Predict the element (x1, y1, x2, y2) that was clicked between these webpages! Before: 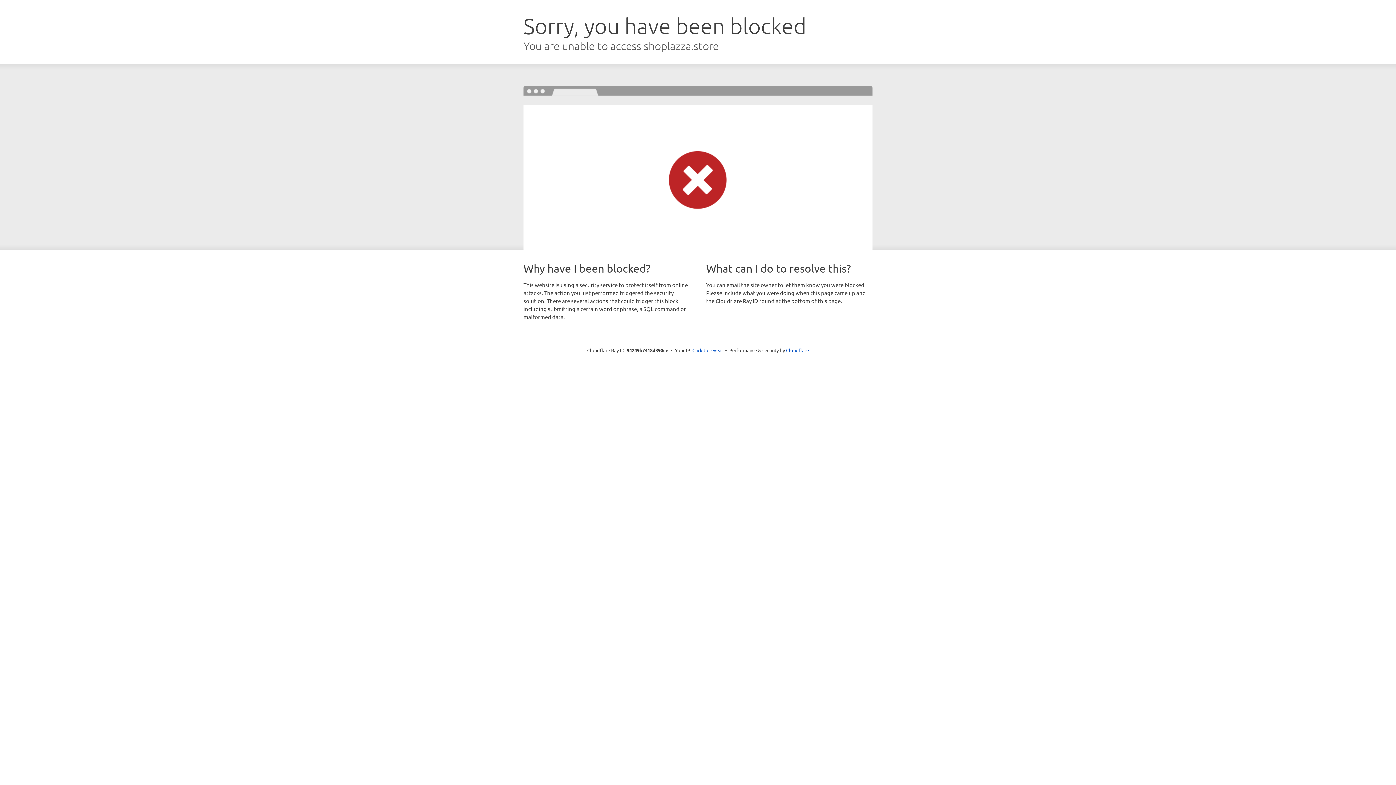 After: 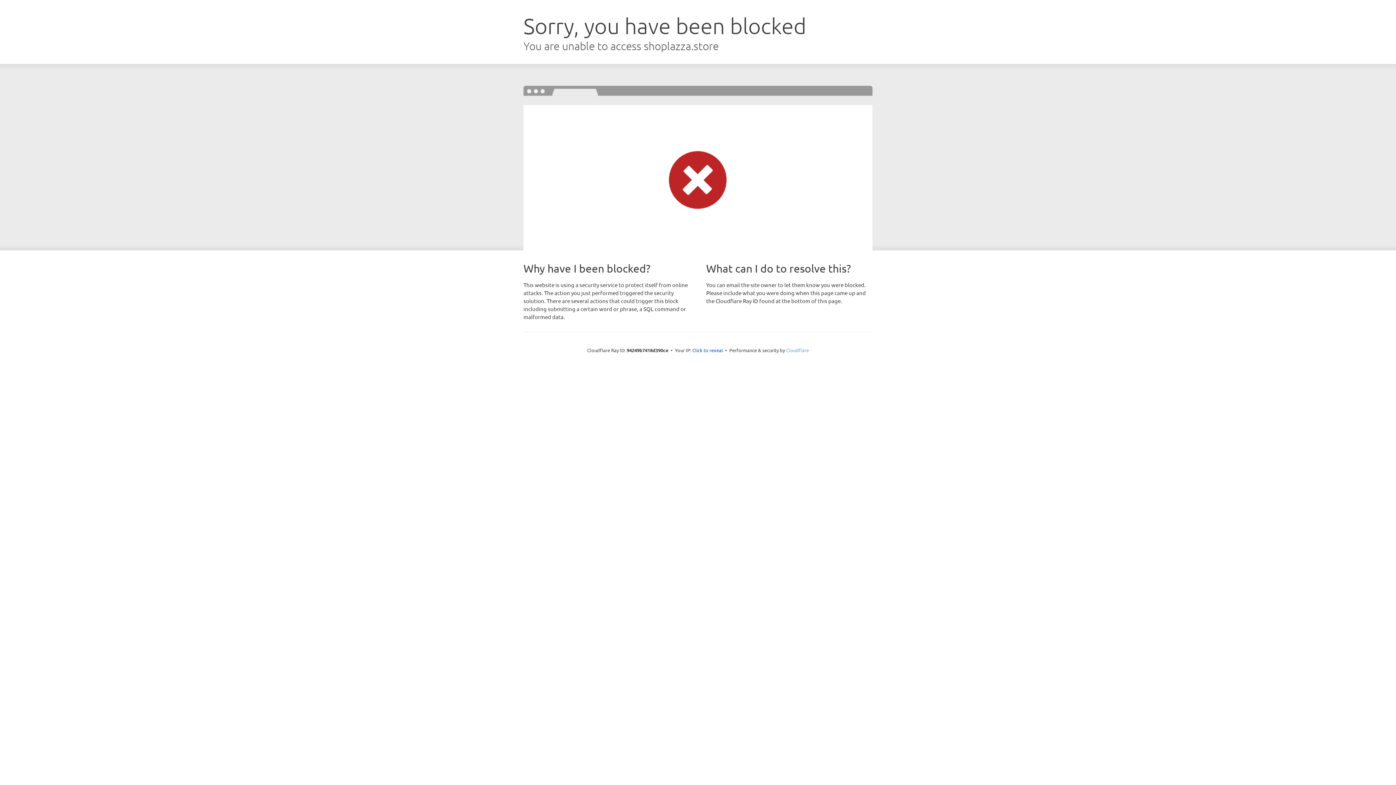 Action: bbox: (786, 347, 809, 353) label: Cloudflare